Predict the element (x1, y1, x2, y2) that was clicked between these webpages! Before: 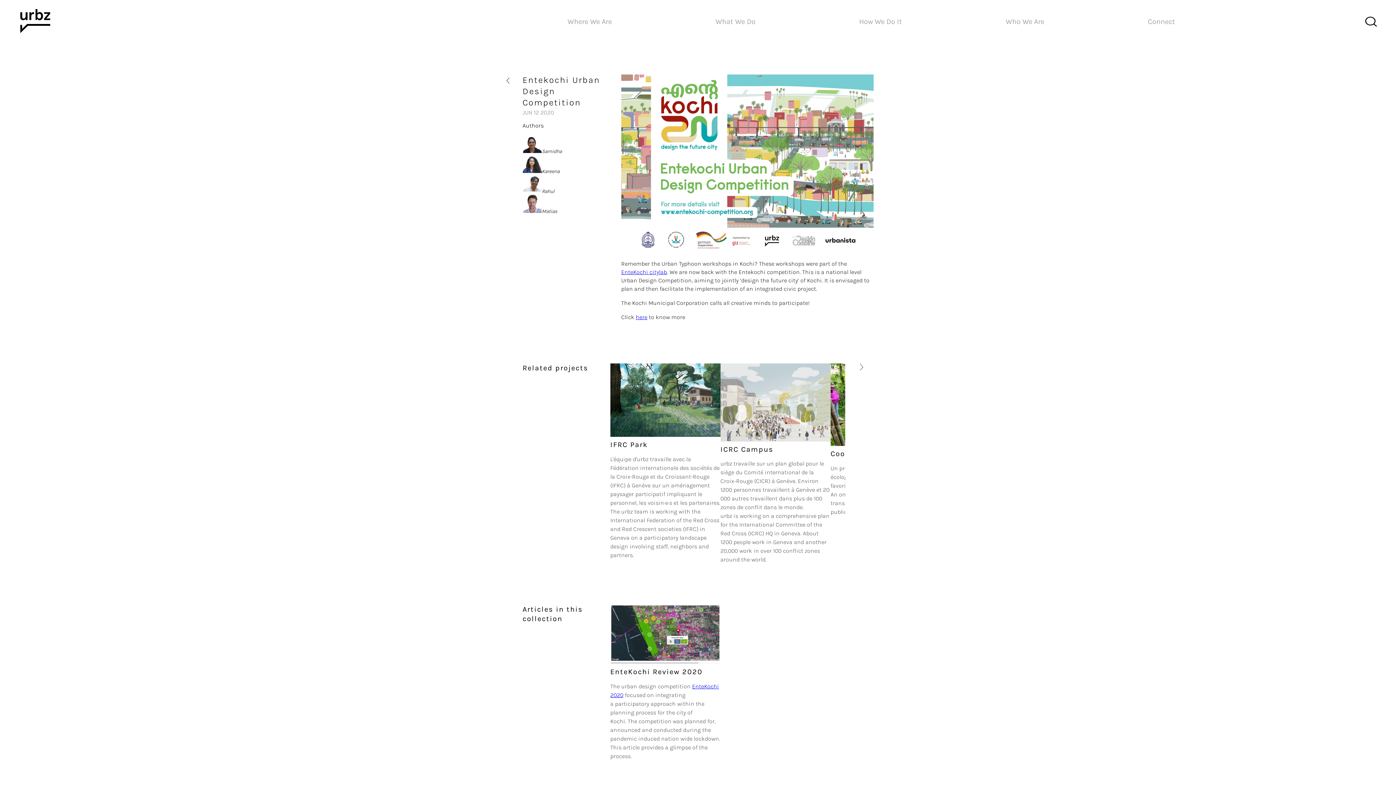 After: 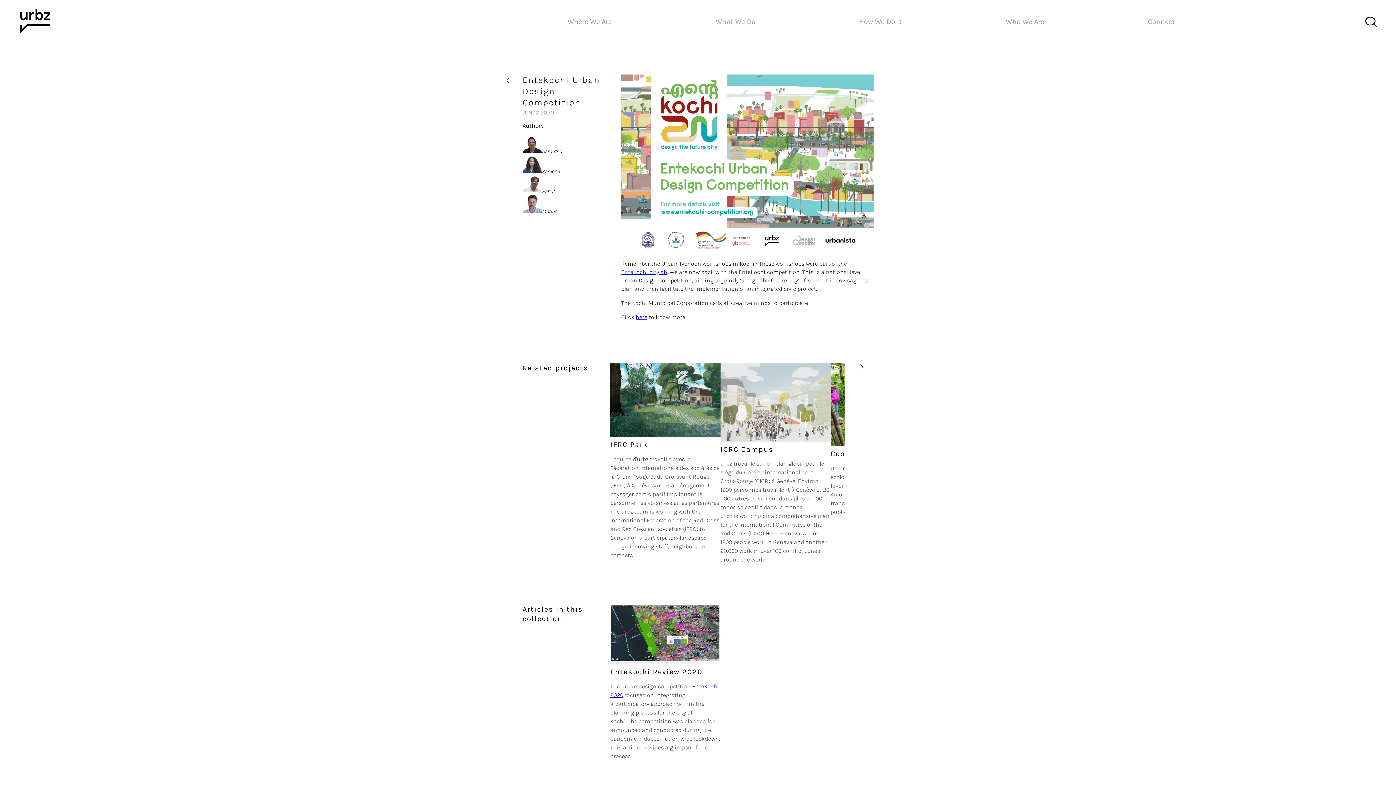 Action: bbox: (838, 359, 845, 367)